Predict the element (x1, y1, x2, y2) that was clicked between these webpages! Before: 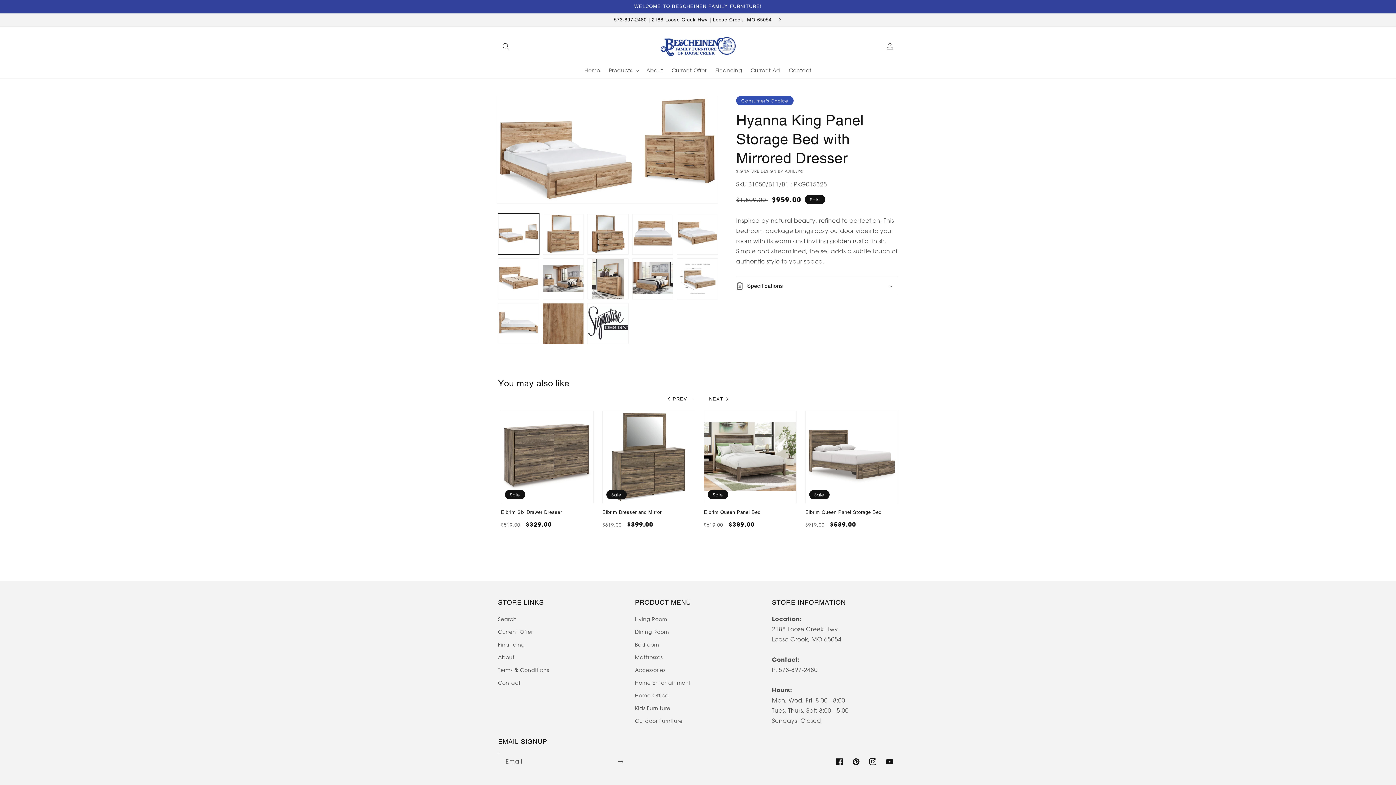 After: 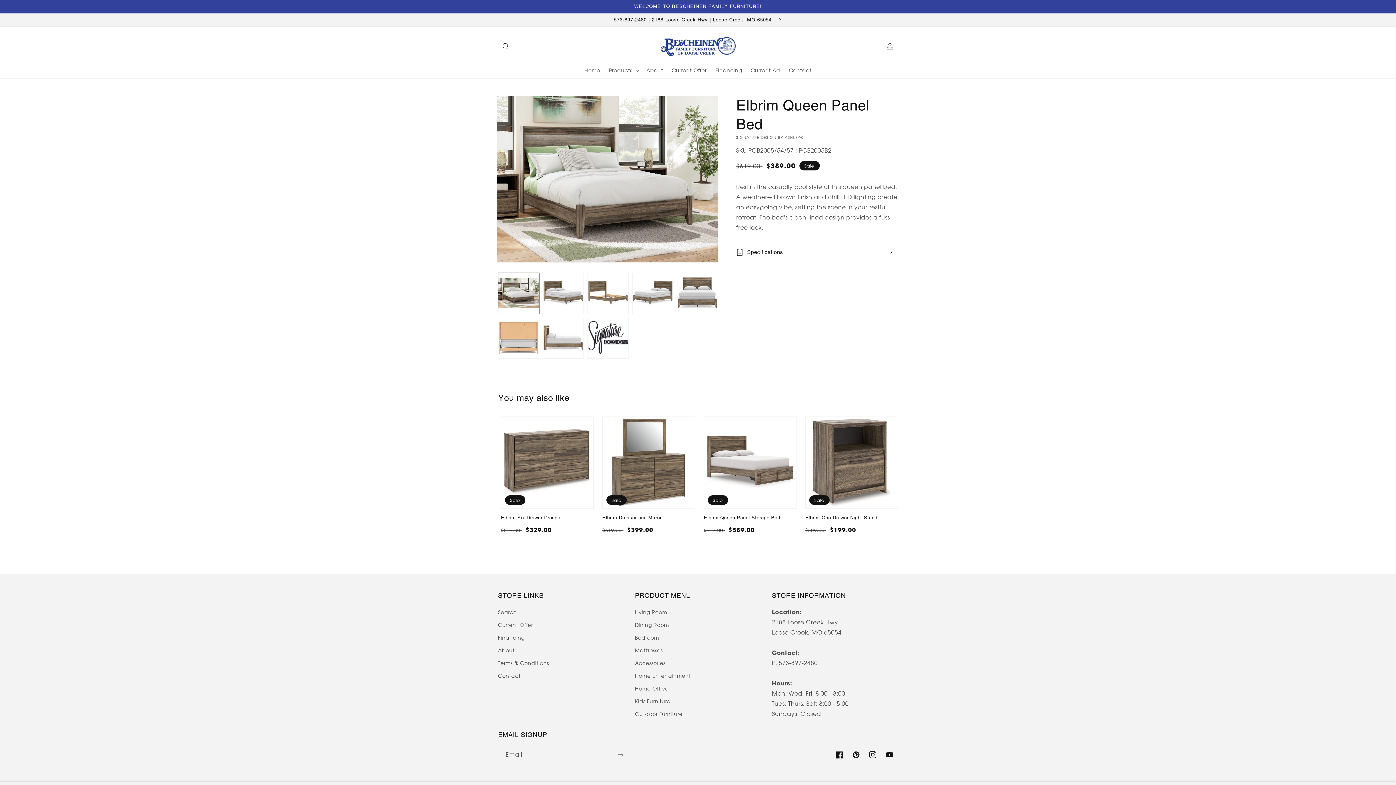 Action: label: Elbrim Queen Panel Bed bbox: (704, 509, 796, 515)